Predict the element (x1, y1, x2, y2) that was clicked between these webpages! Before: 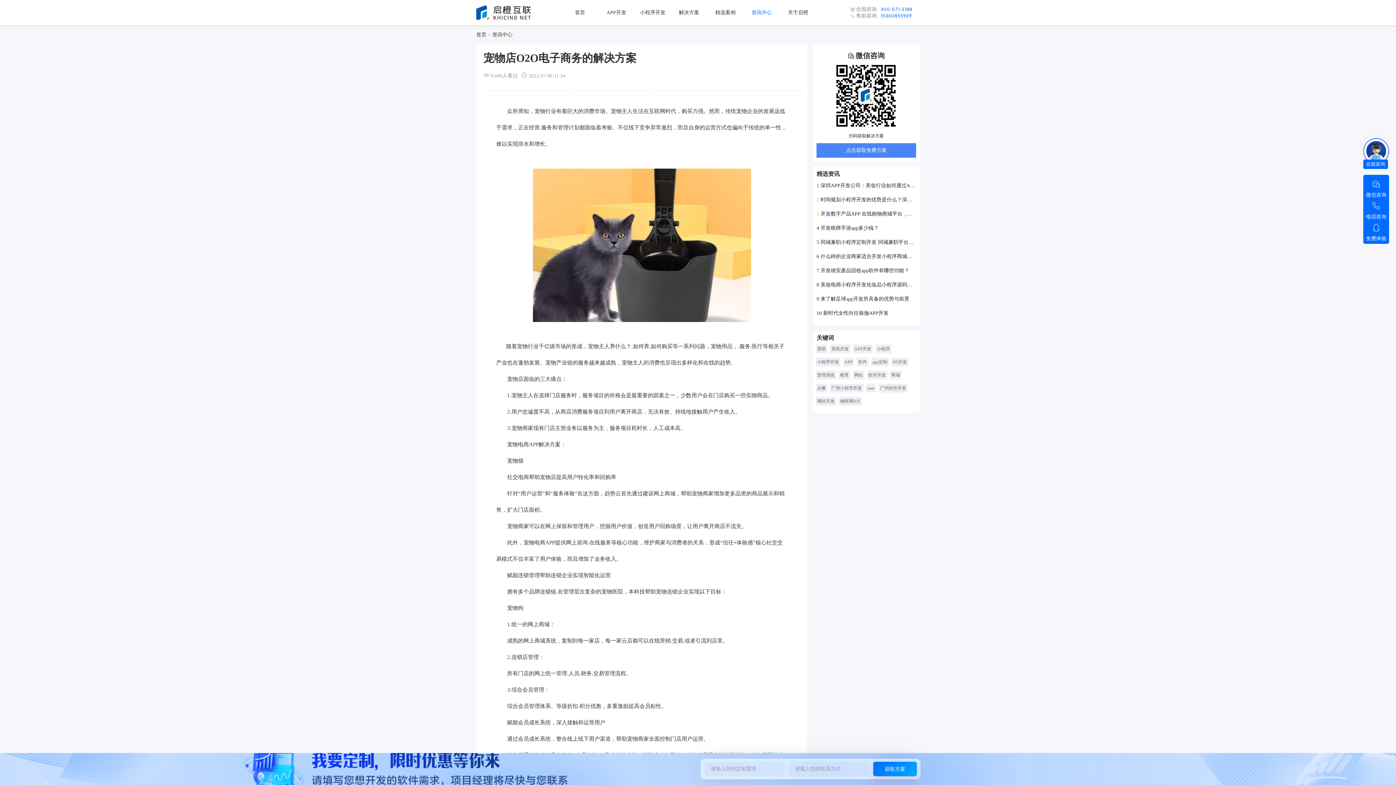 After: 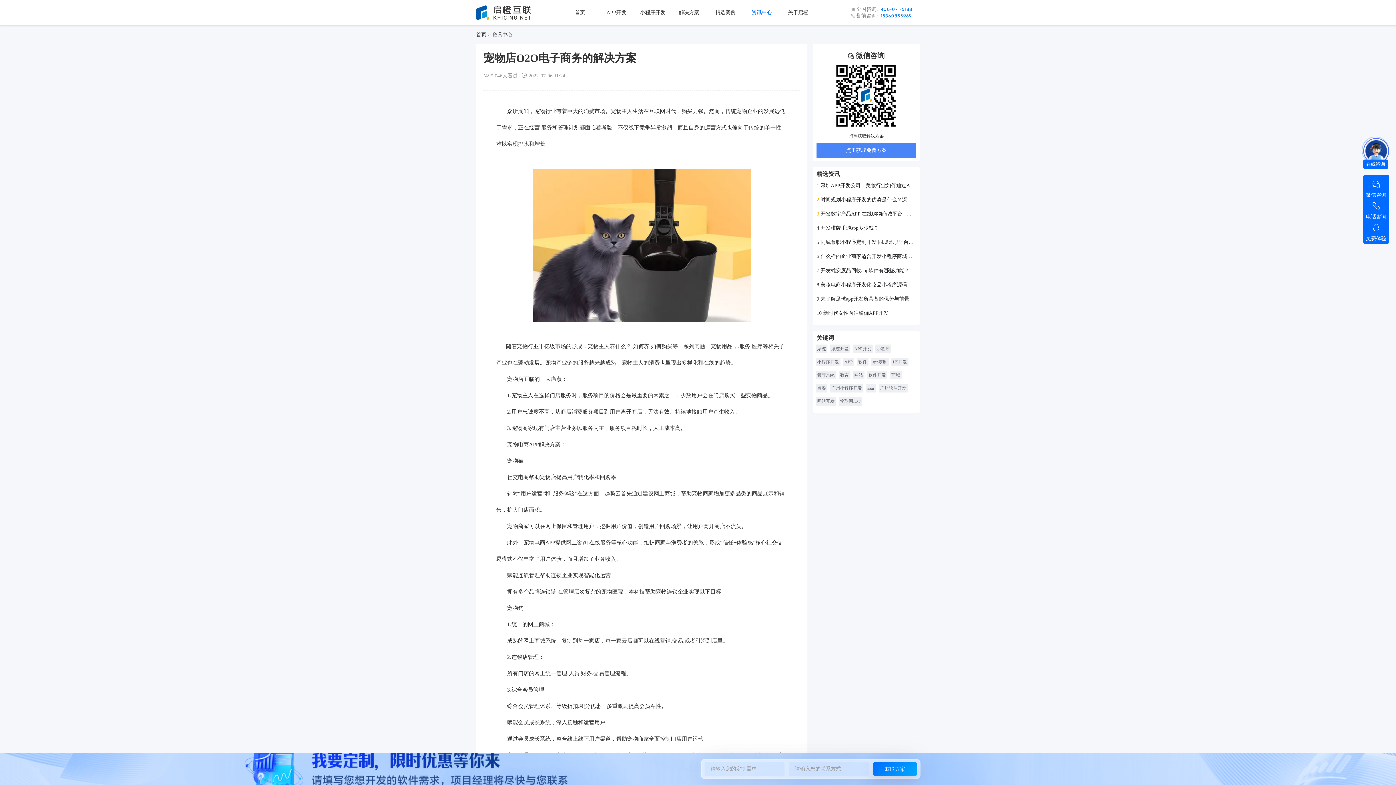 Action: bbox: (815, 265, 917, 275) label: 7 开发雄安废品回收app软件有哪些功能？